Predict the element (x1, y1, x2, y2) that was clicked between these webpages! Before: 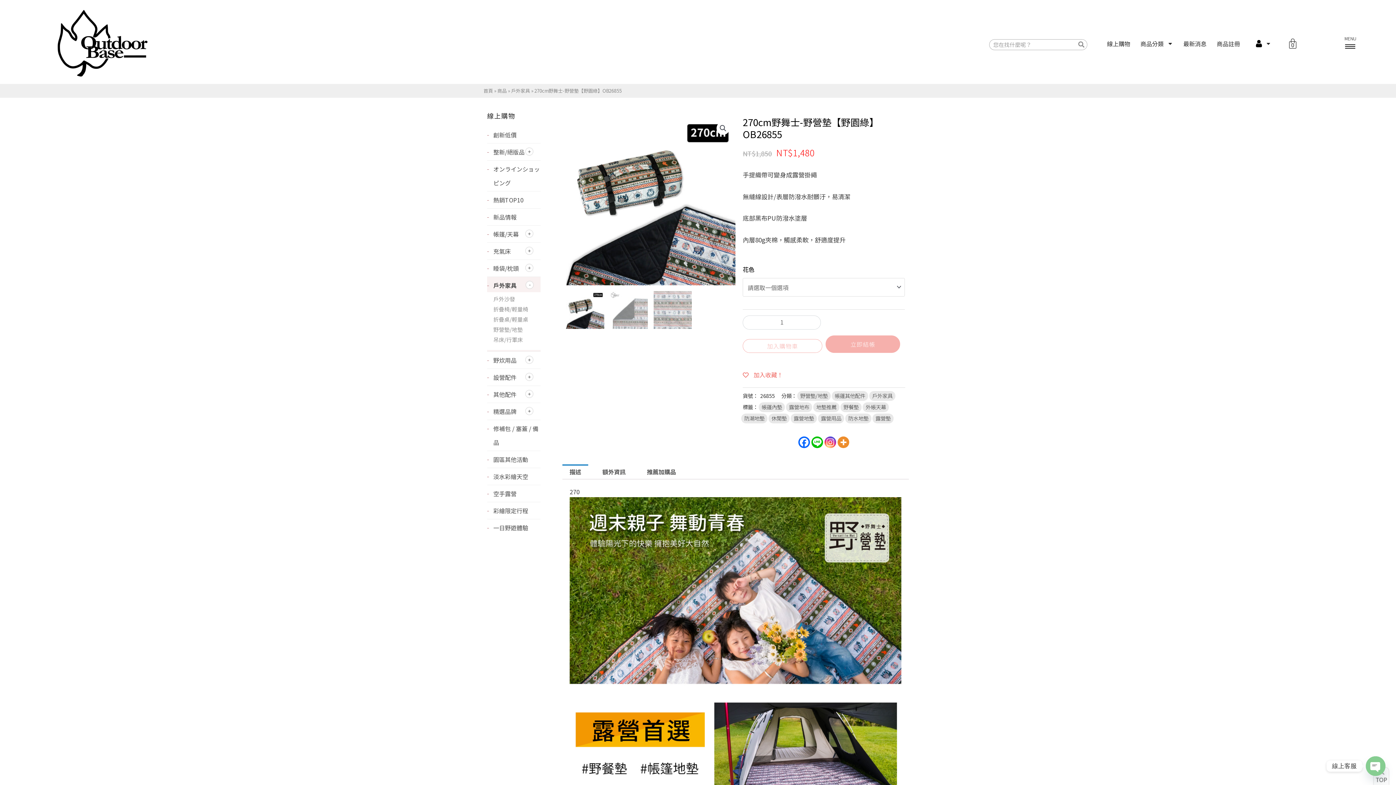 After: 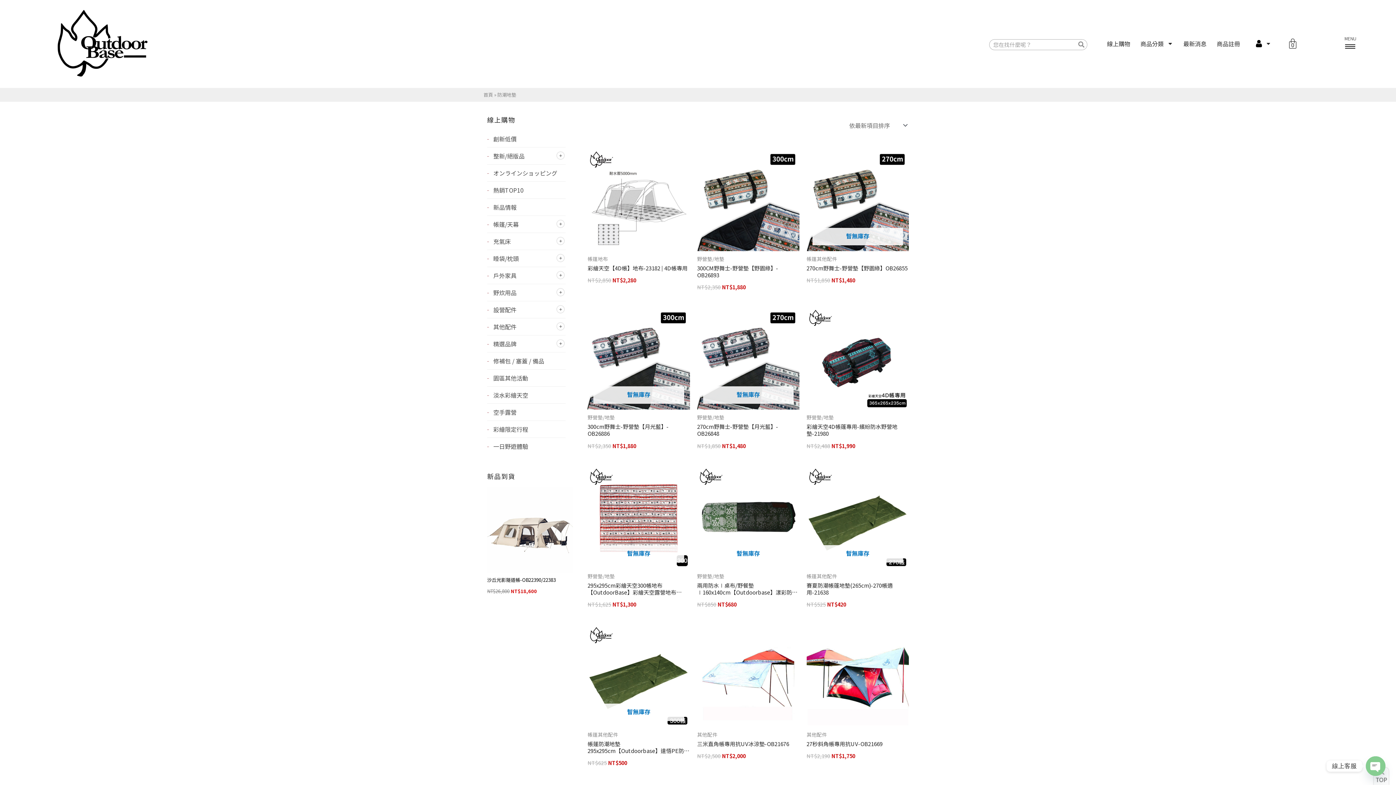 Action: label: 防潮地墊 bbox: (741, 413, 767, 423)